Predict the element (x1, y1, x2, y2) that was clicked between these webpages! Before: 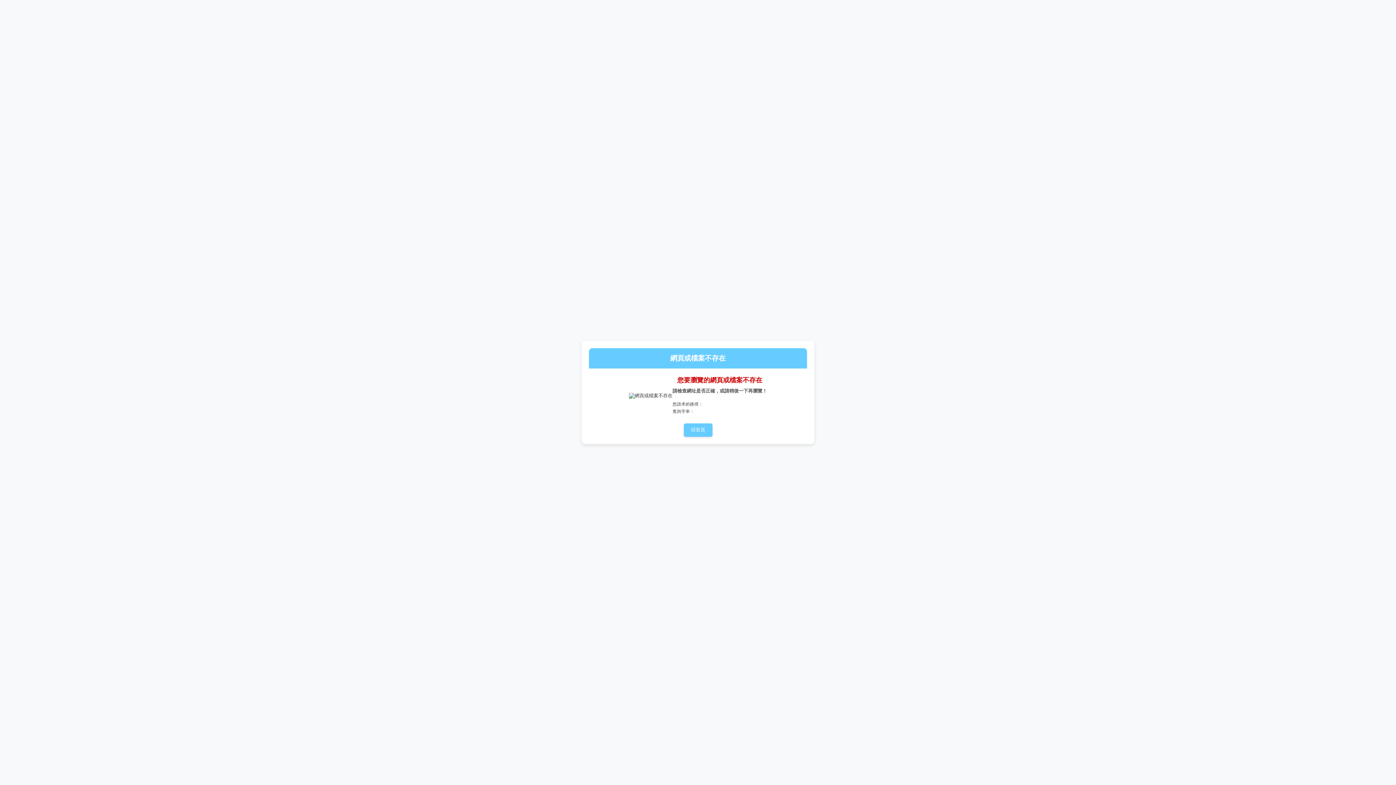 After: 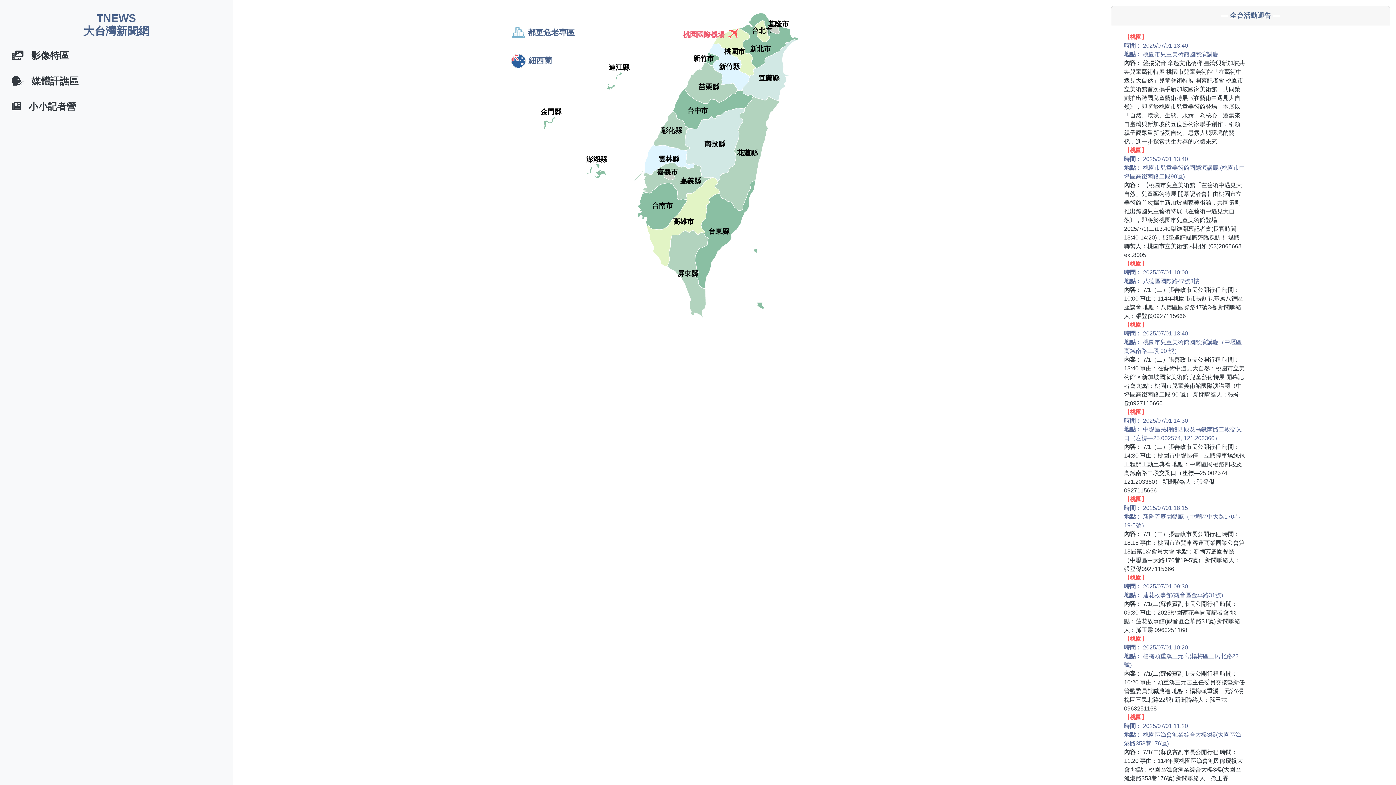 Action: label: 回首頁 bbox: (683, 423, 712, 437)